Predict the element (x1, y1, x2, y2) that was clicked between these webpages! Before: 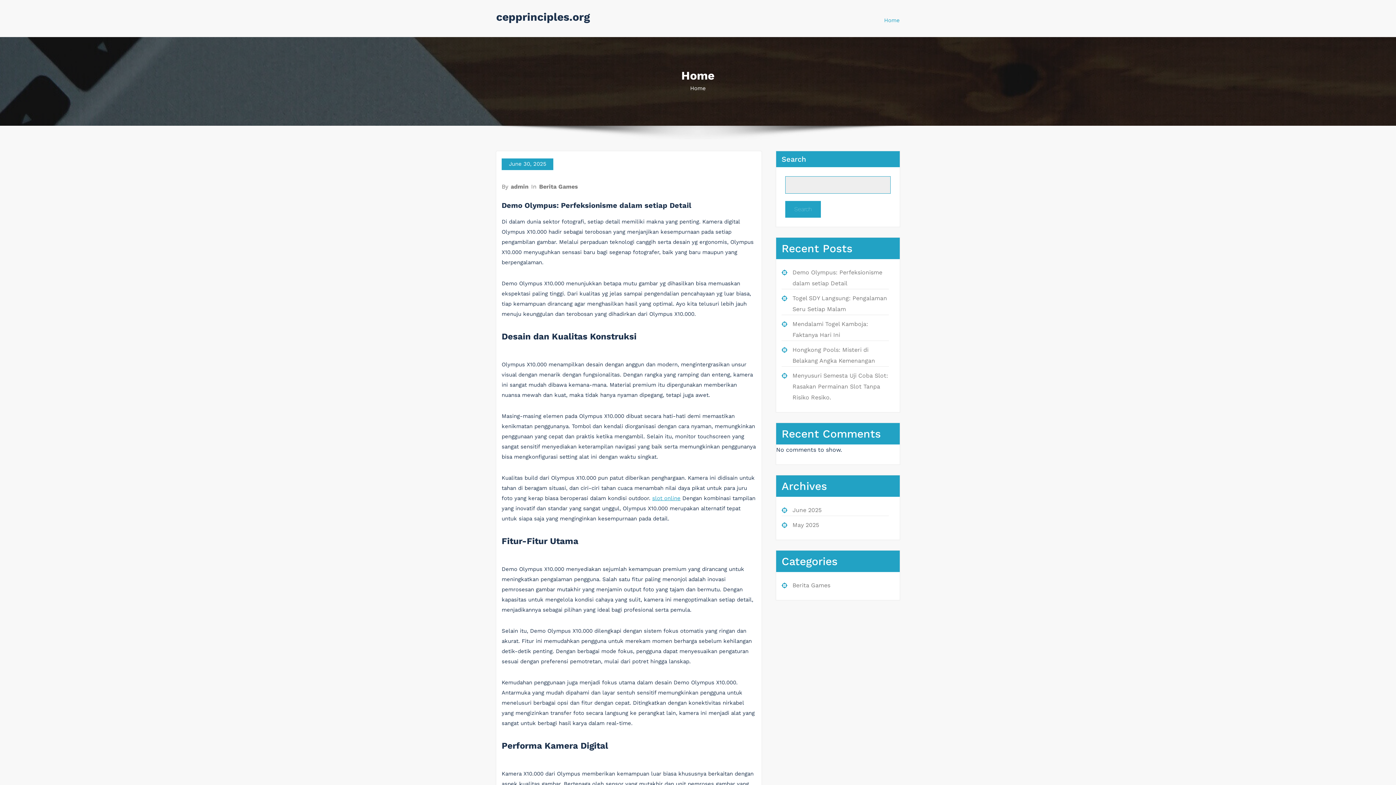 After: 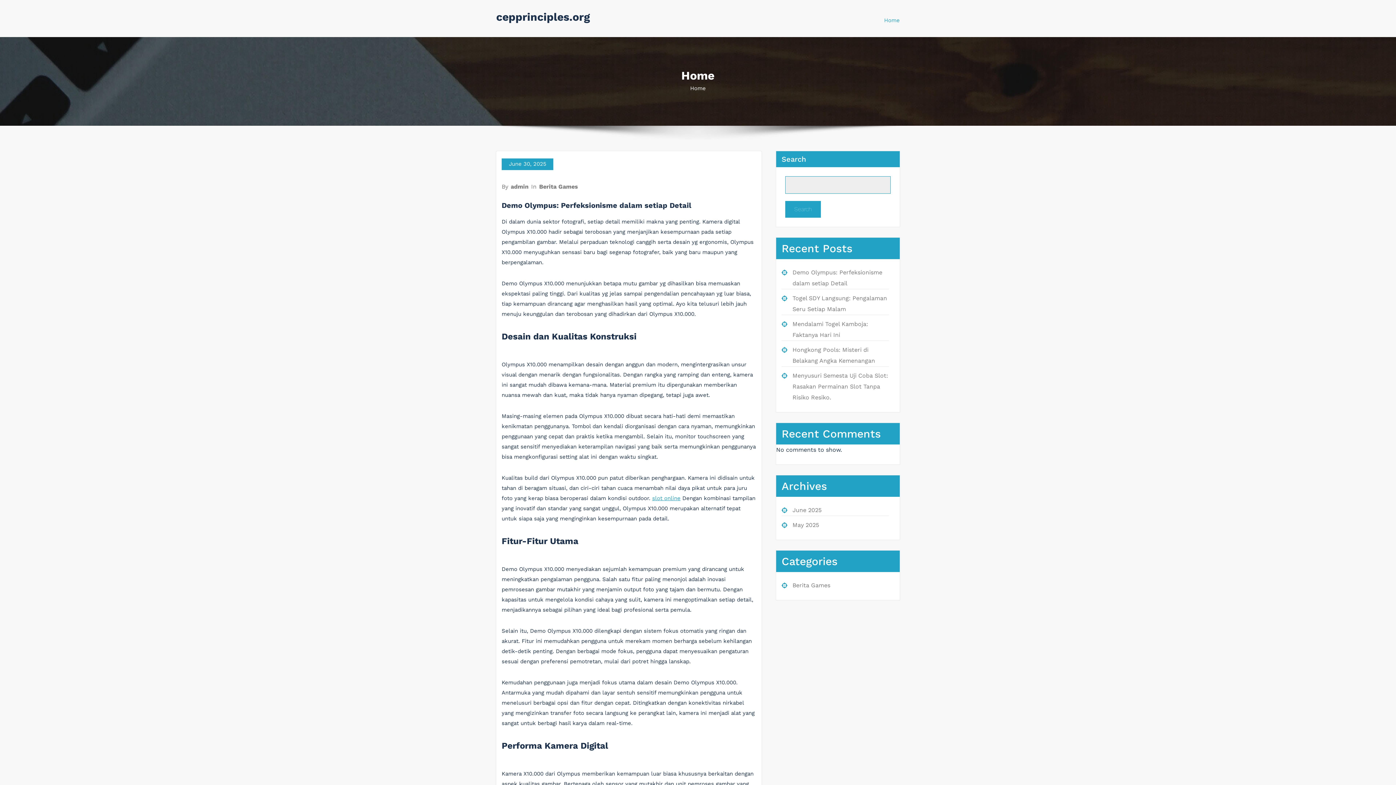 Action: label: Home bbox: (884, 12, 900, 28)